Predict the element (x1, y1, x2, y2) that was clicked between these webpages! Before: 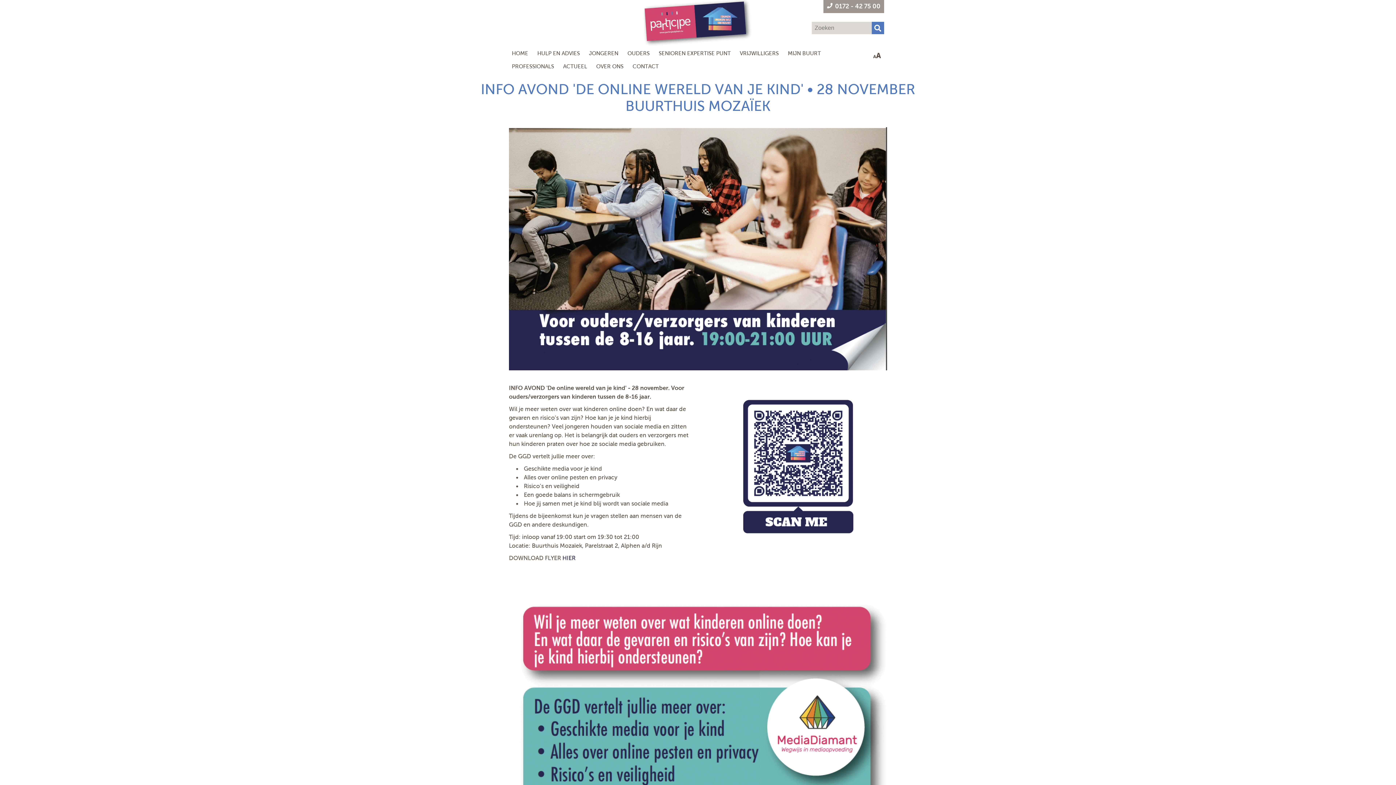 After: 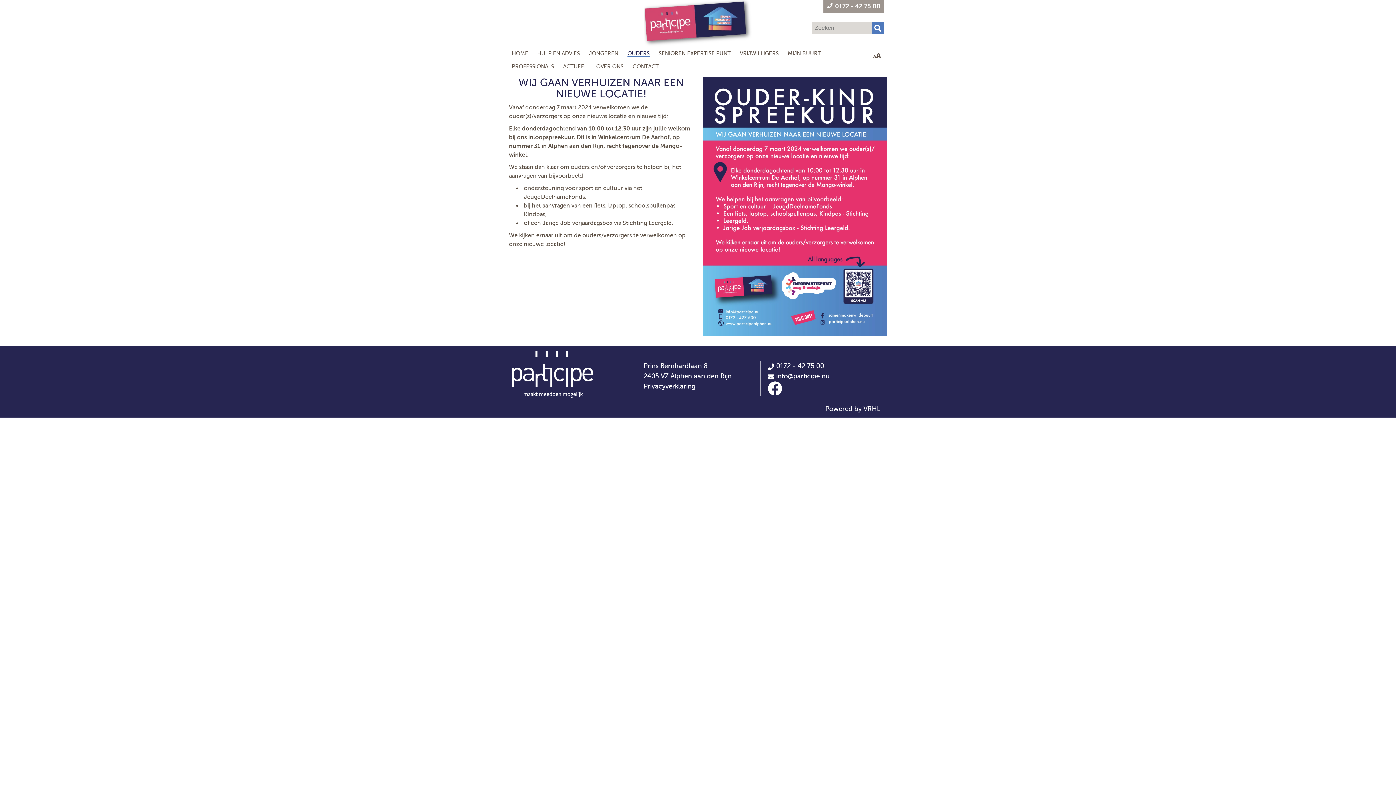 Action: label: OUDERS bbox: (627, 50, 649, 56)